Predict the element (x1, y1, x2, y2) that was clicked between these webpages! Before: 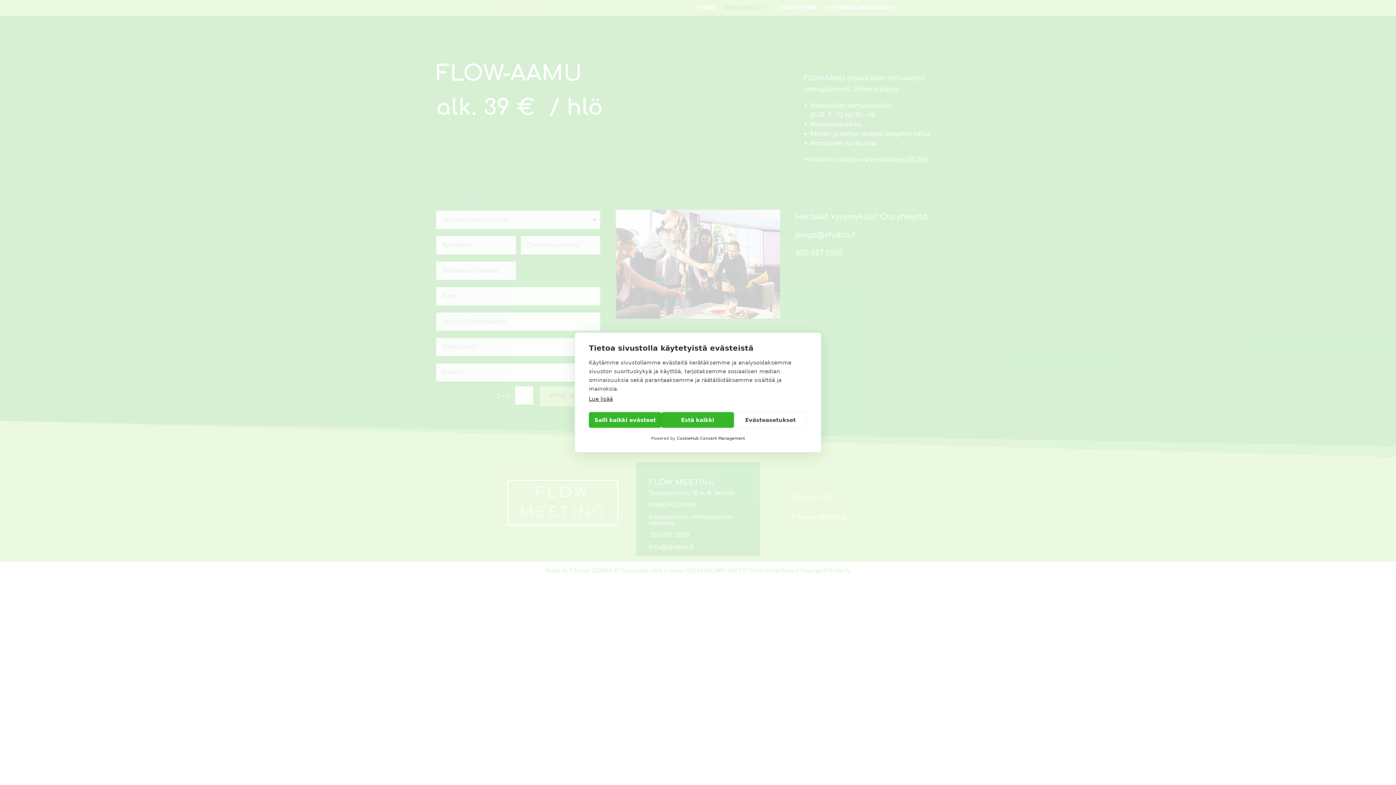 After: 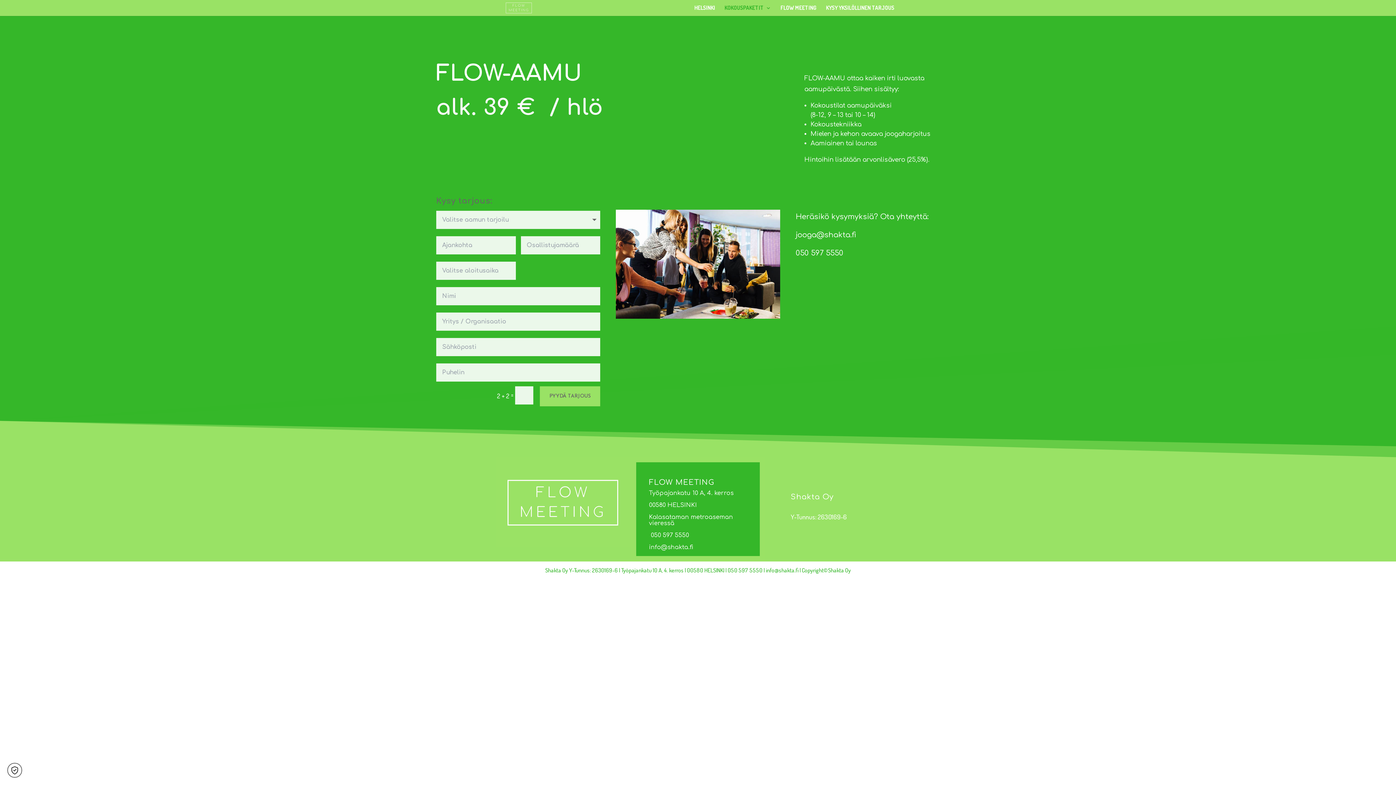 Action: bbox: (589, 412, 661, 428) label: Salli kaikki evästeet